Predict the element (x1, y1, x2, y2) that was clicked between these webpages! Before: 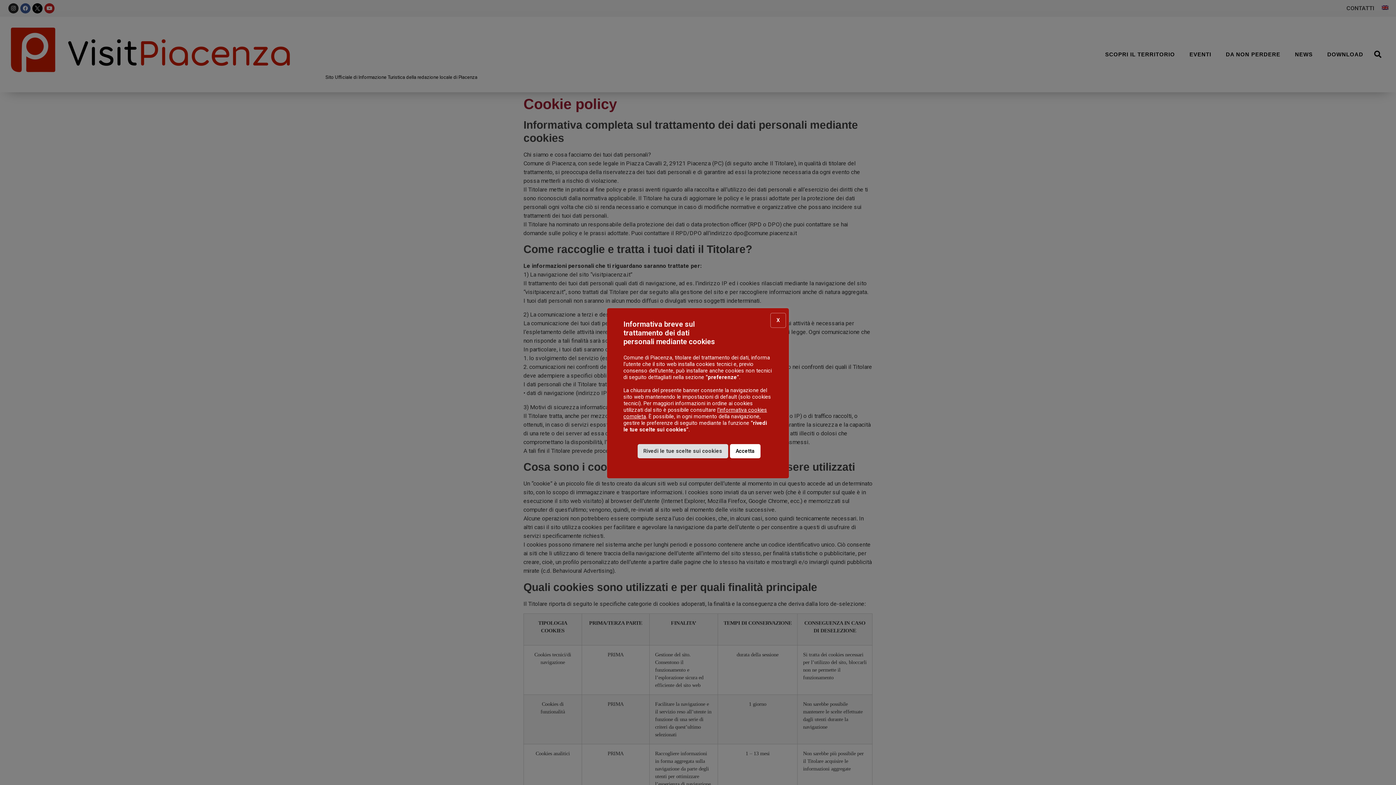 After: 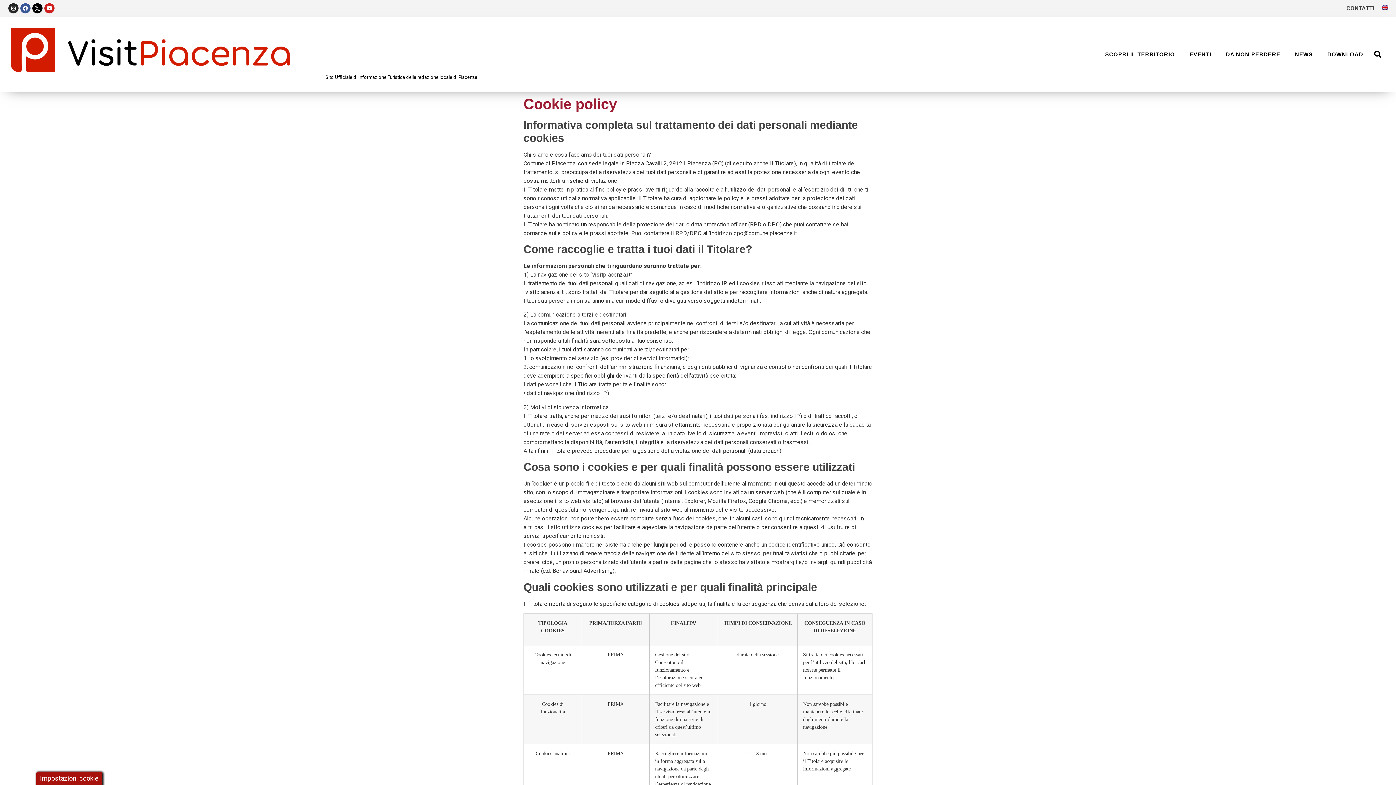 Action: bbox: (770, 312, 786, 328) label: X